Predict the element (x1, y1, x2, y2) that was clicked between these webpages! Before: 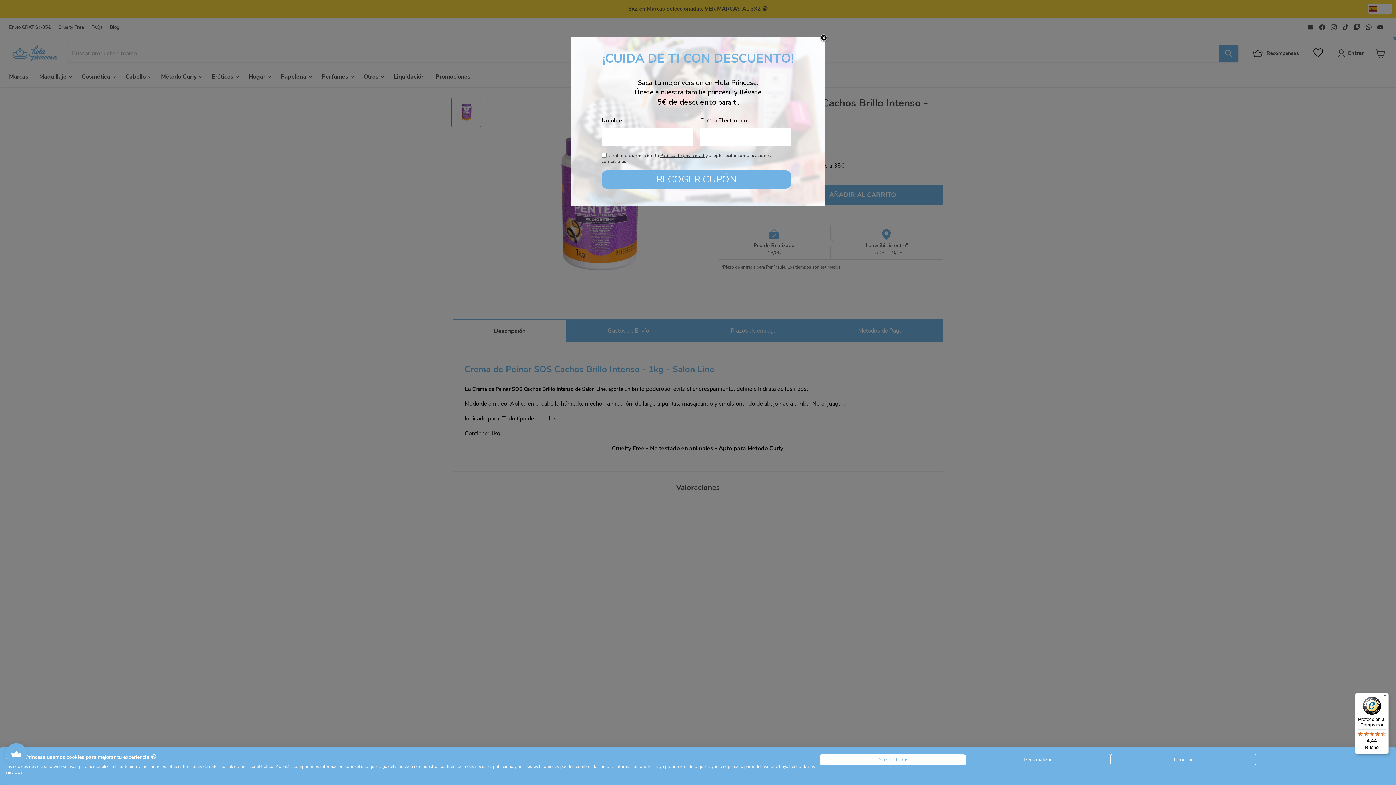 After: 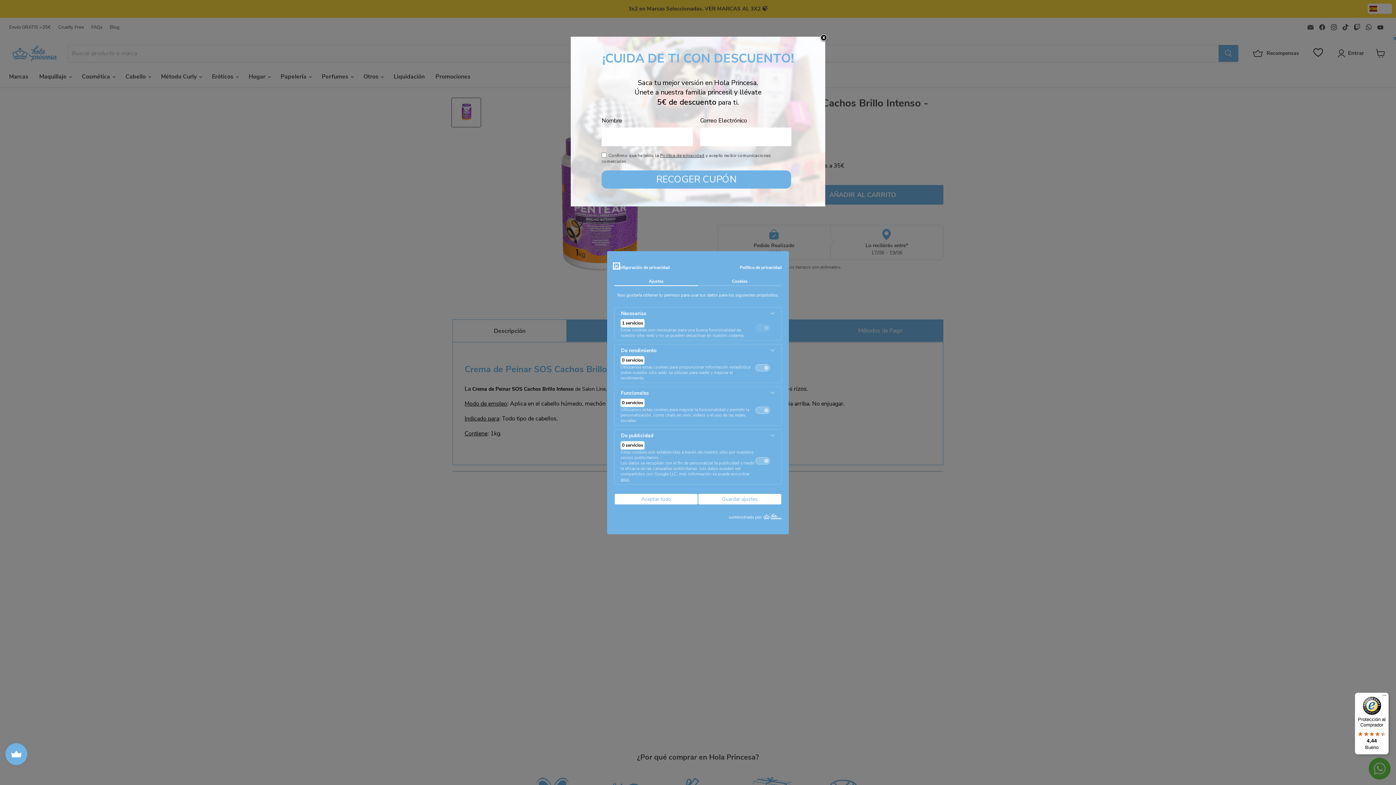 Action: bbox: (965, 754, 1110, 765) label: Ajuste las preferencias de cookie